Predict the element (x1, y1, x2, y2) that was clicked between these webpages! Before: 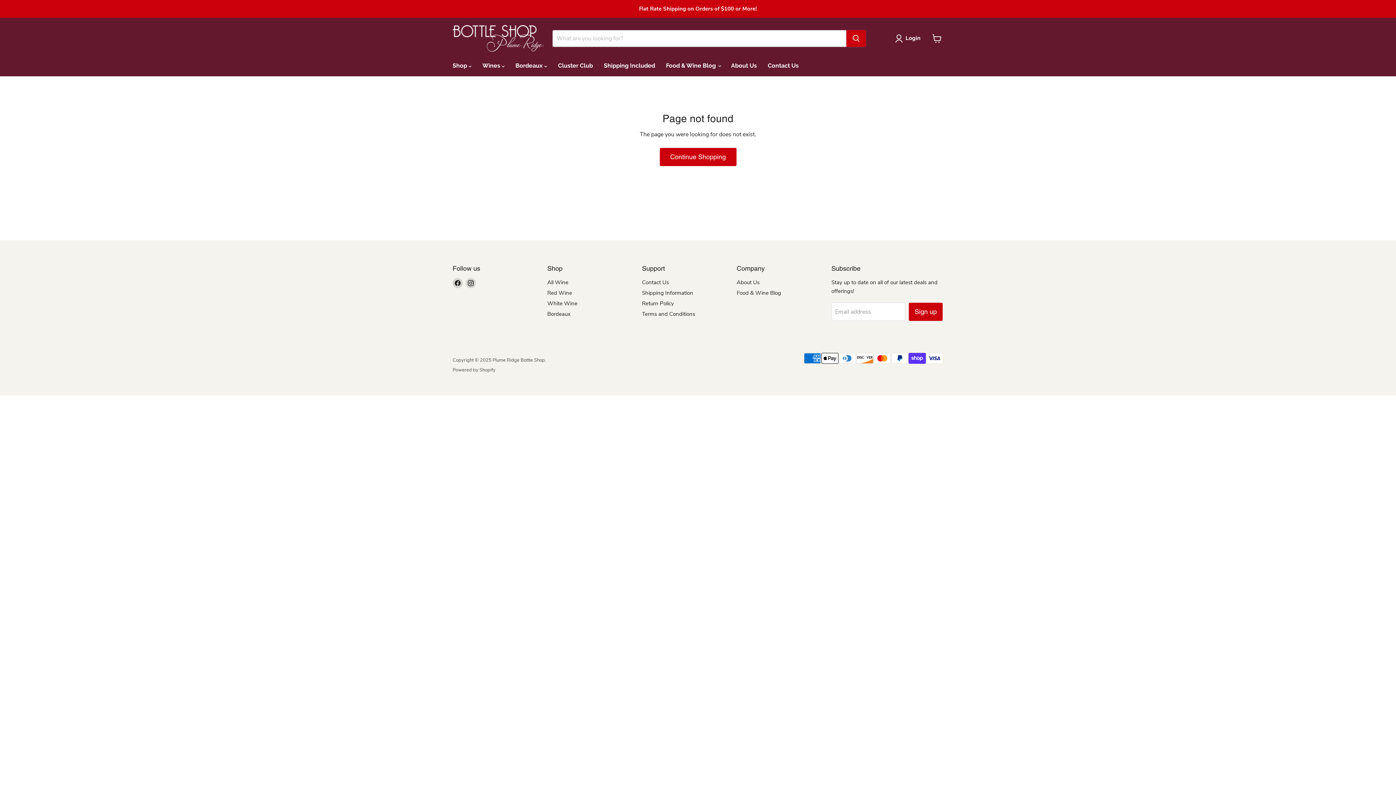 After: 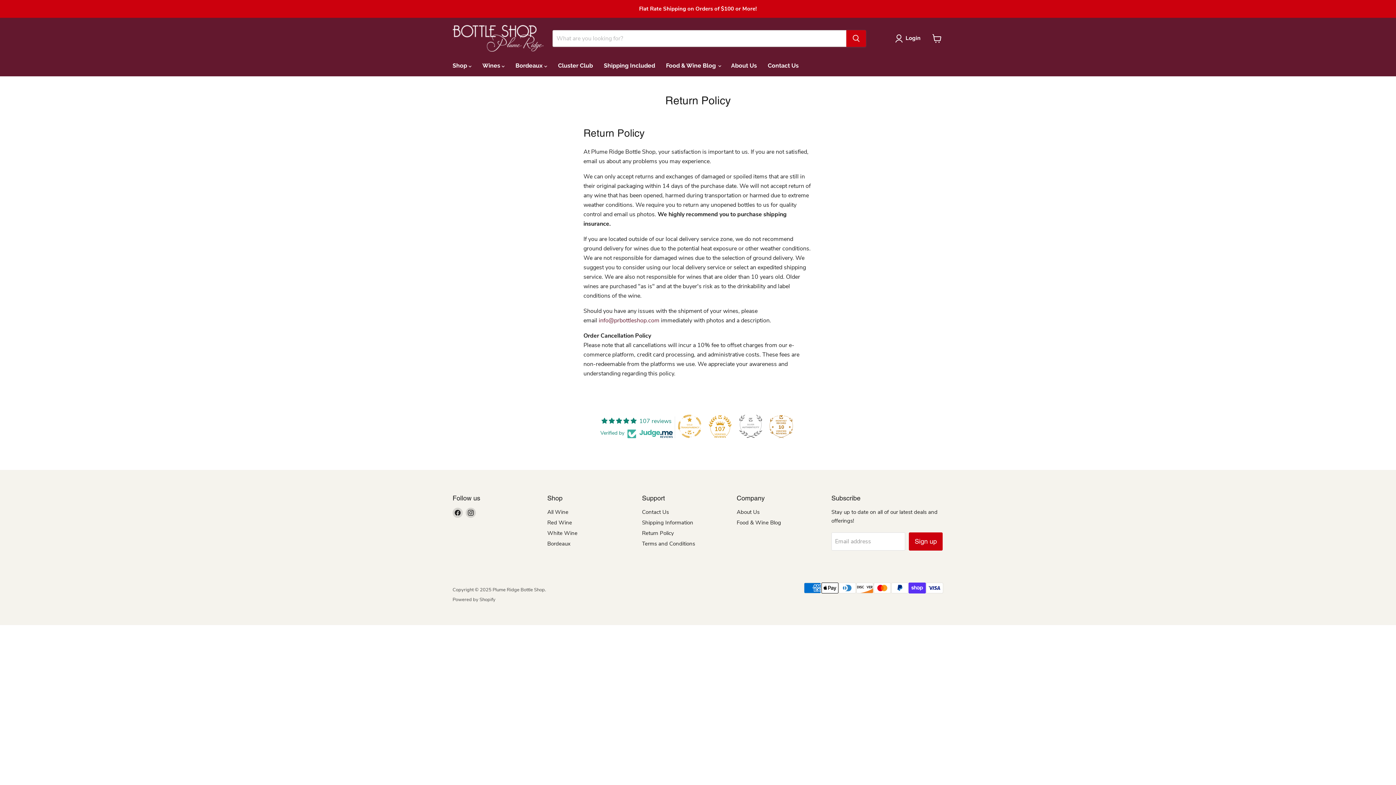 Action: bbox: (642, 299, 674, 307) label: Return Policy